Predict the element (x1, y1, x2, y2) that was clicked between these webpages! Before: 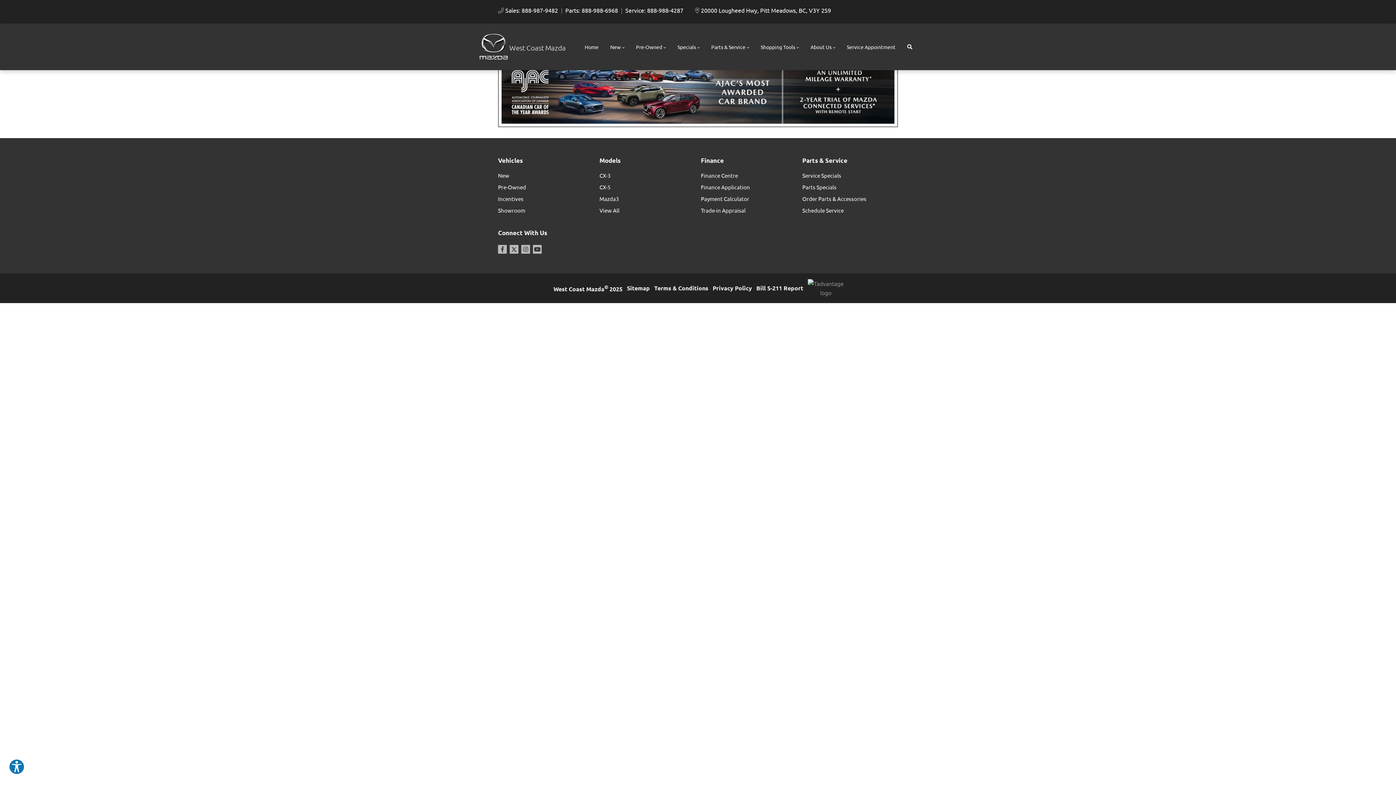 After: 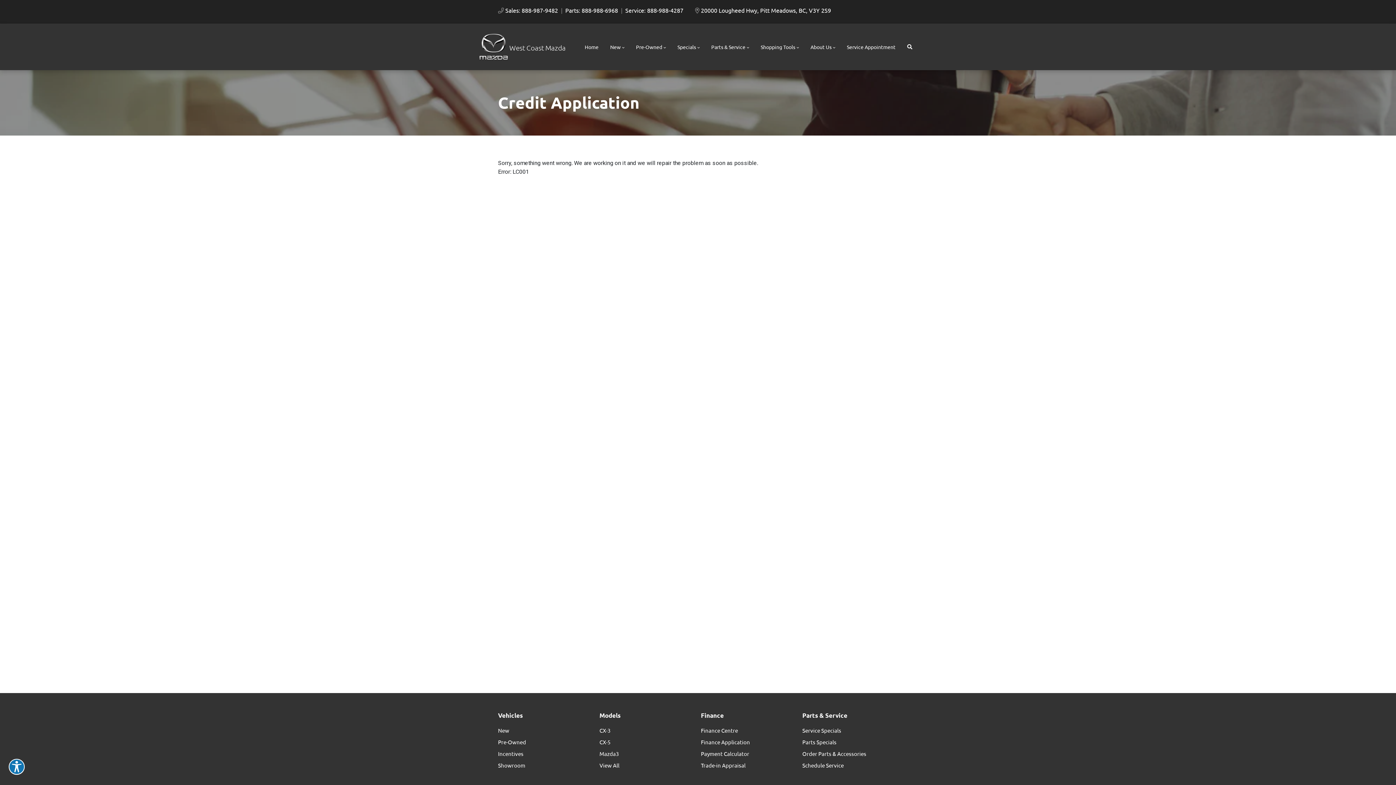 Action: bbox: (701, 183, 750, 190) label: Finance Application